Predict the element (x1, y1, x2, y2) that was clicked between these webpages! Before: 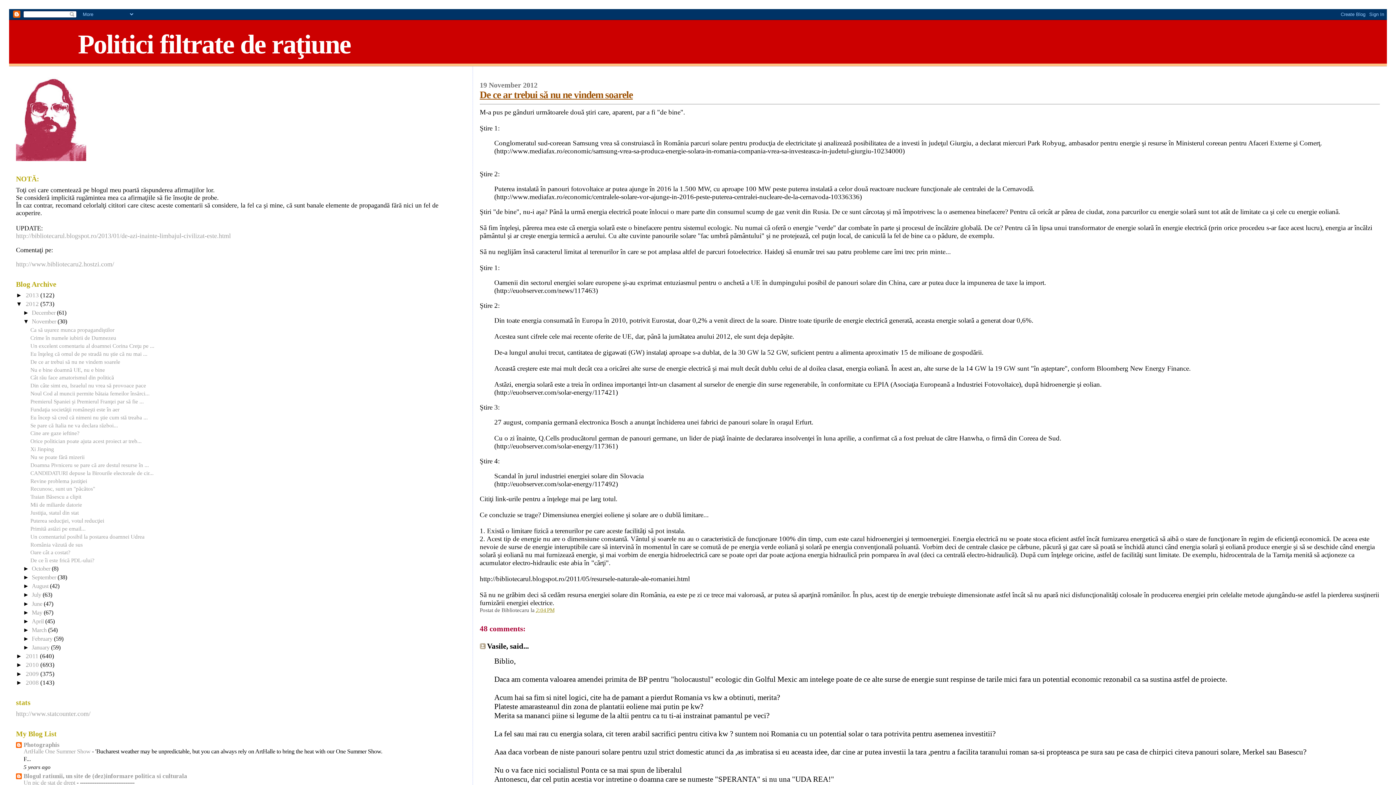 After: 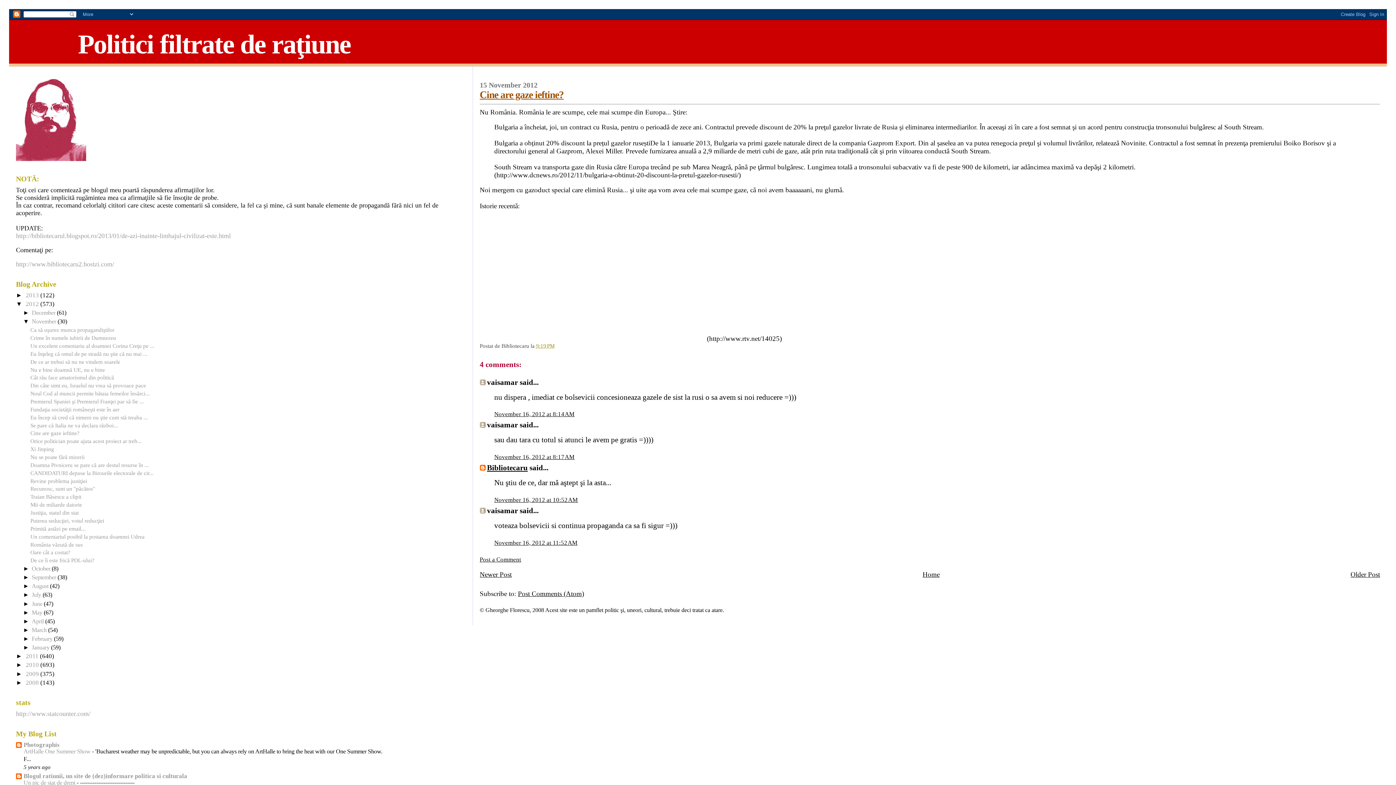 Action: bbox: (30, 430, 79, 436) label: Cine are gaze ieftine?